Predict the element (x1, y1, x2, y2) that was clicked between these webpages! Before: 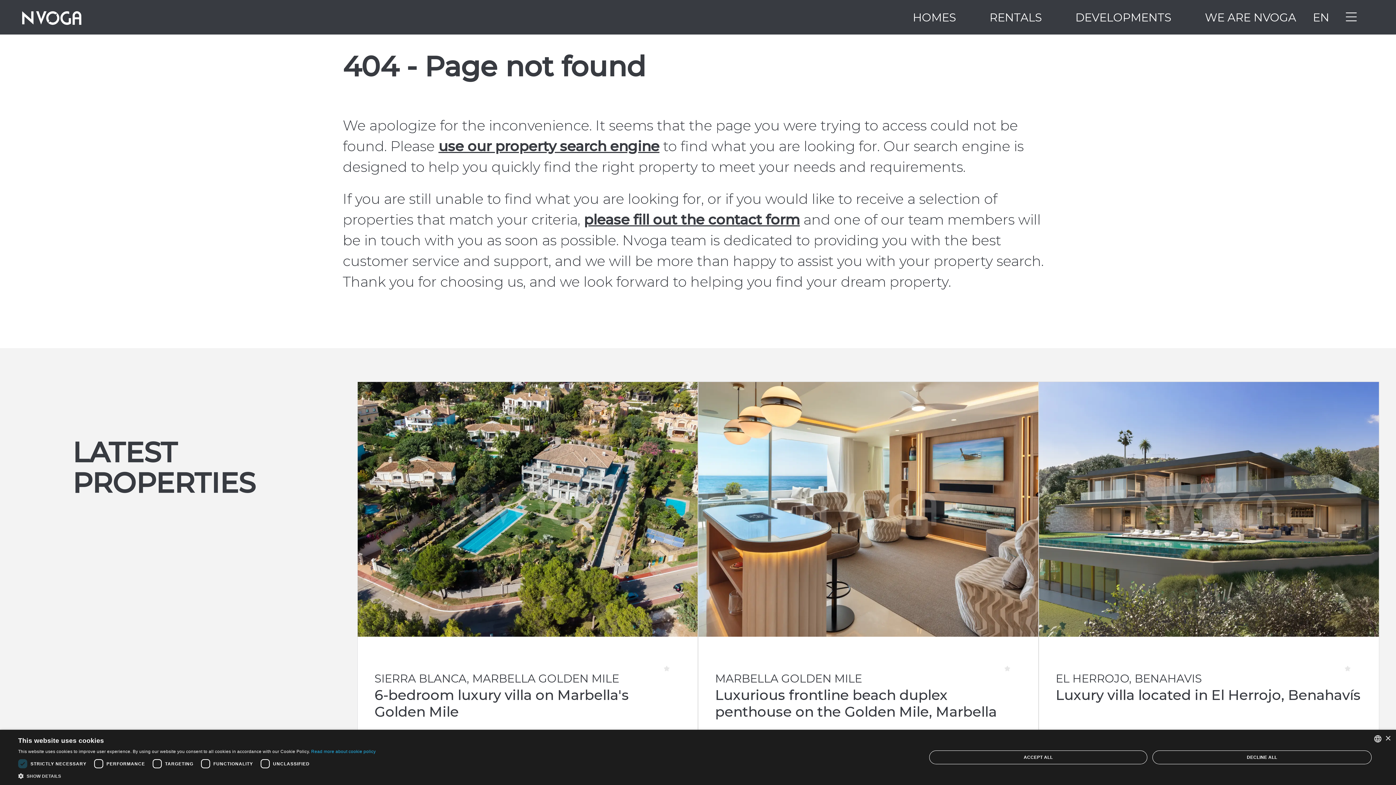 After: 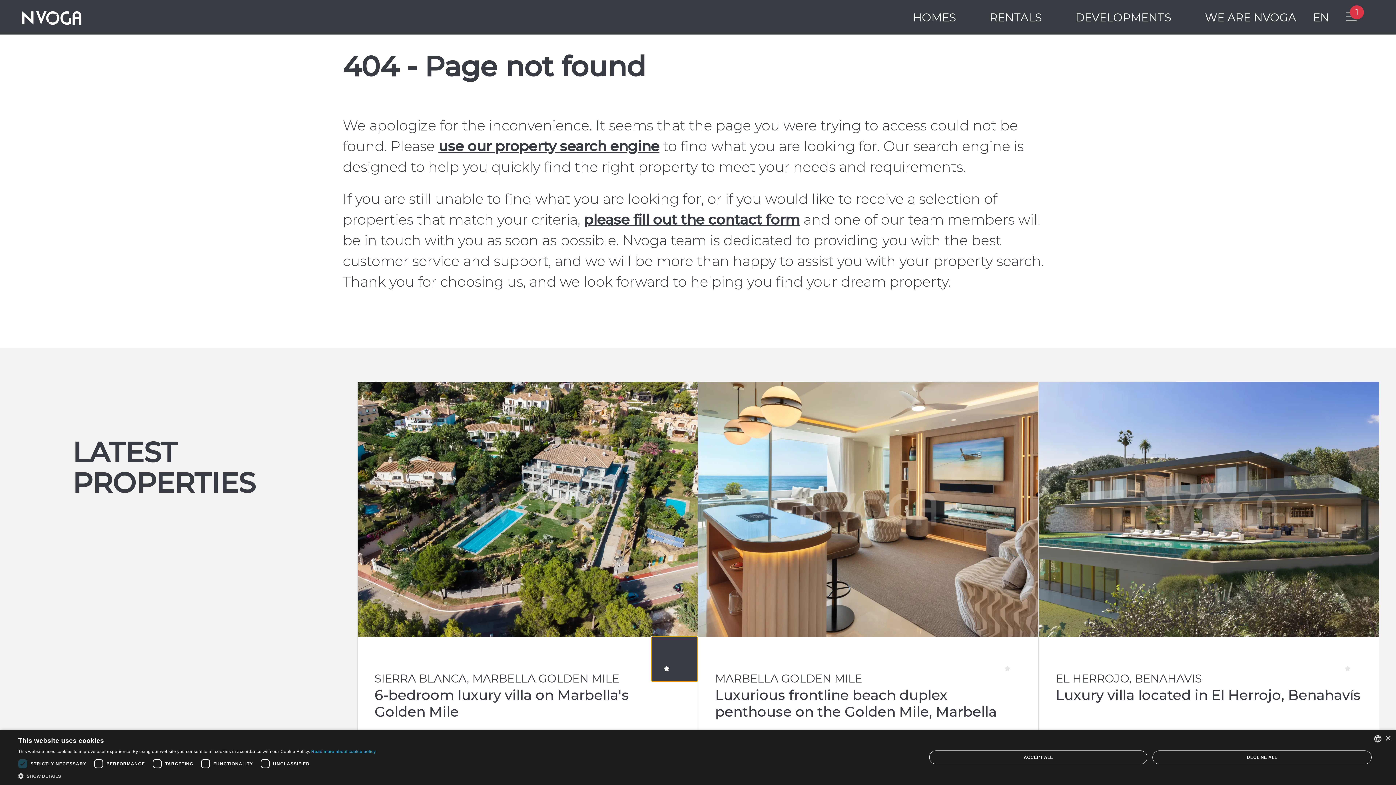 Action: bbox: (651, 637, 697, 681) label: Add to portfolio